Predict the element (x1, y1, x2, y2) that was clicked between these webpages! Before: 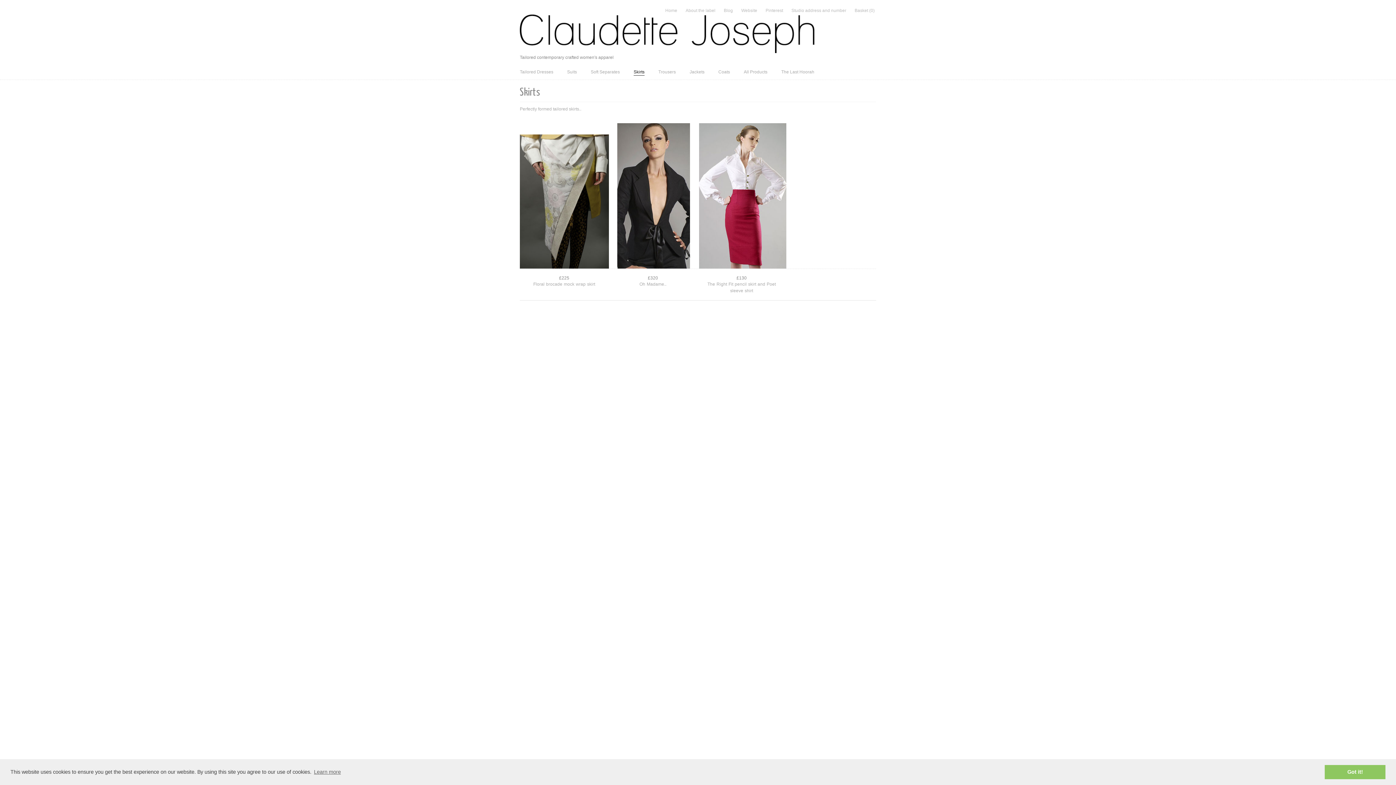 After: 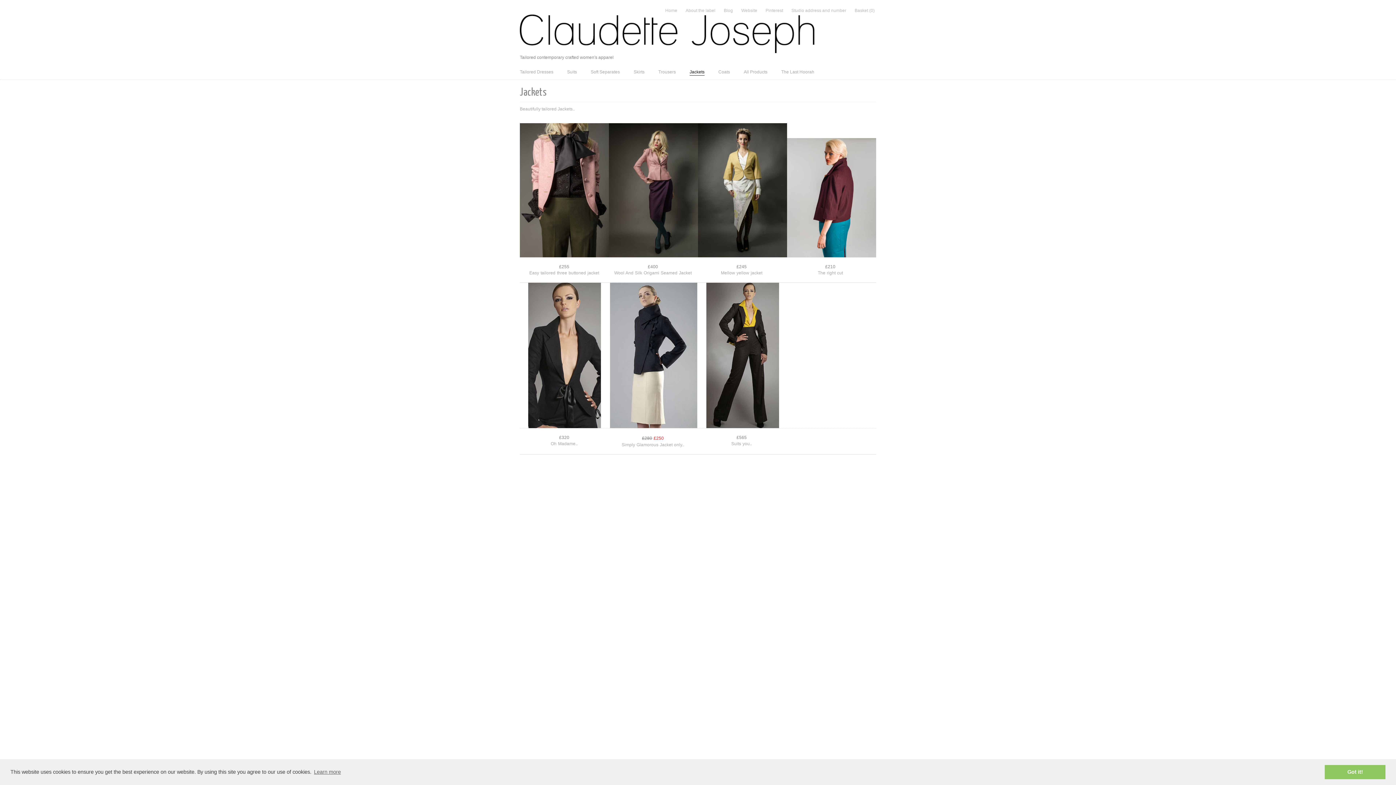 Action: bbox: (689, 68, 704, 75) label: Jackets